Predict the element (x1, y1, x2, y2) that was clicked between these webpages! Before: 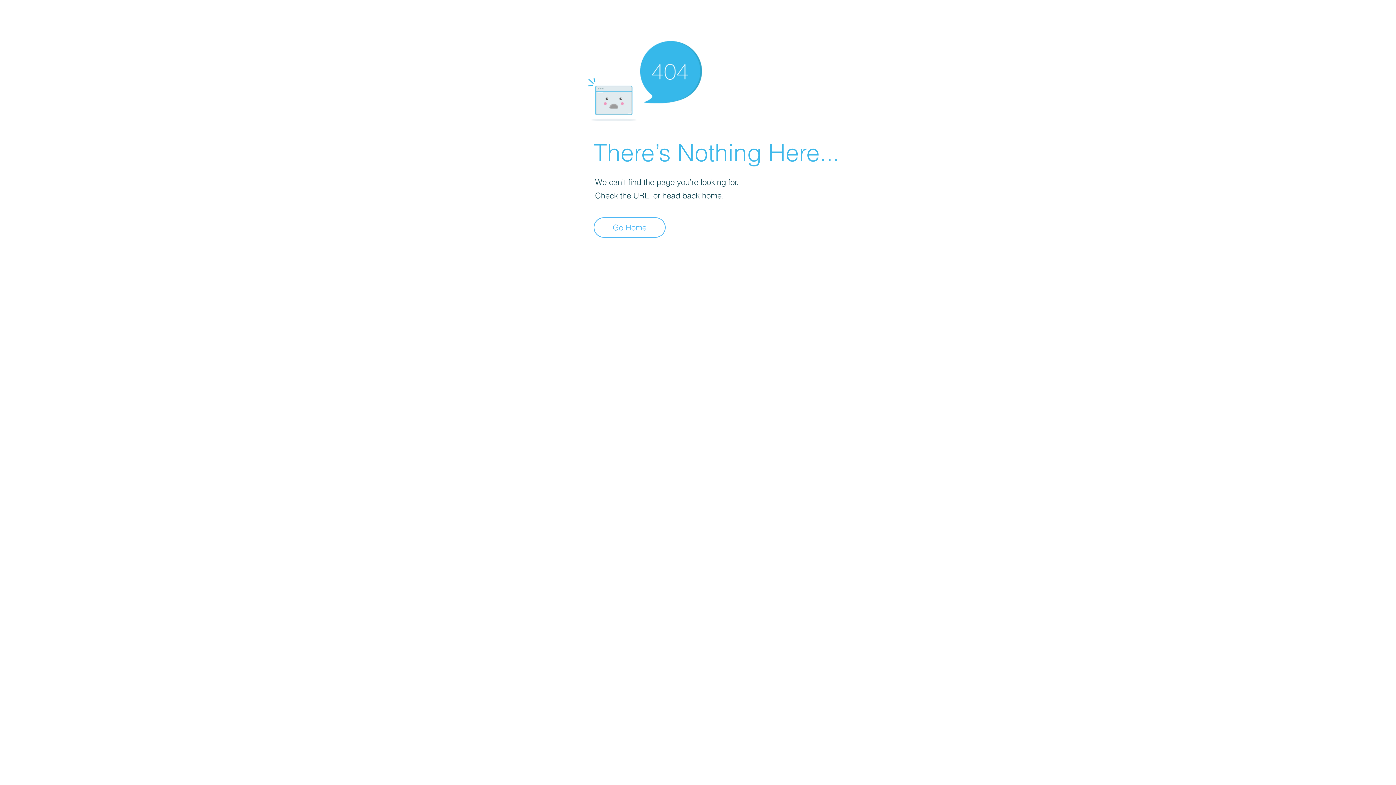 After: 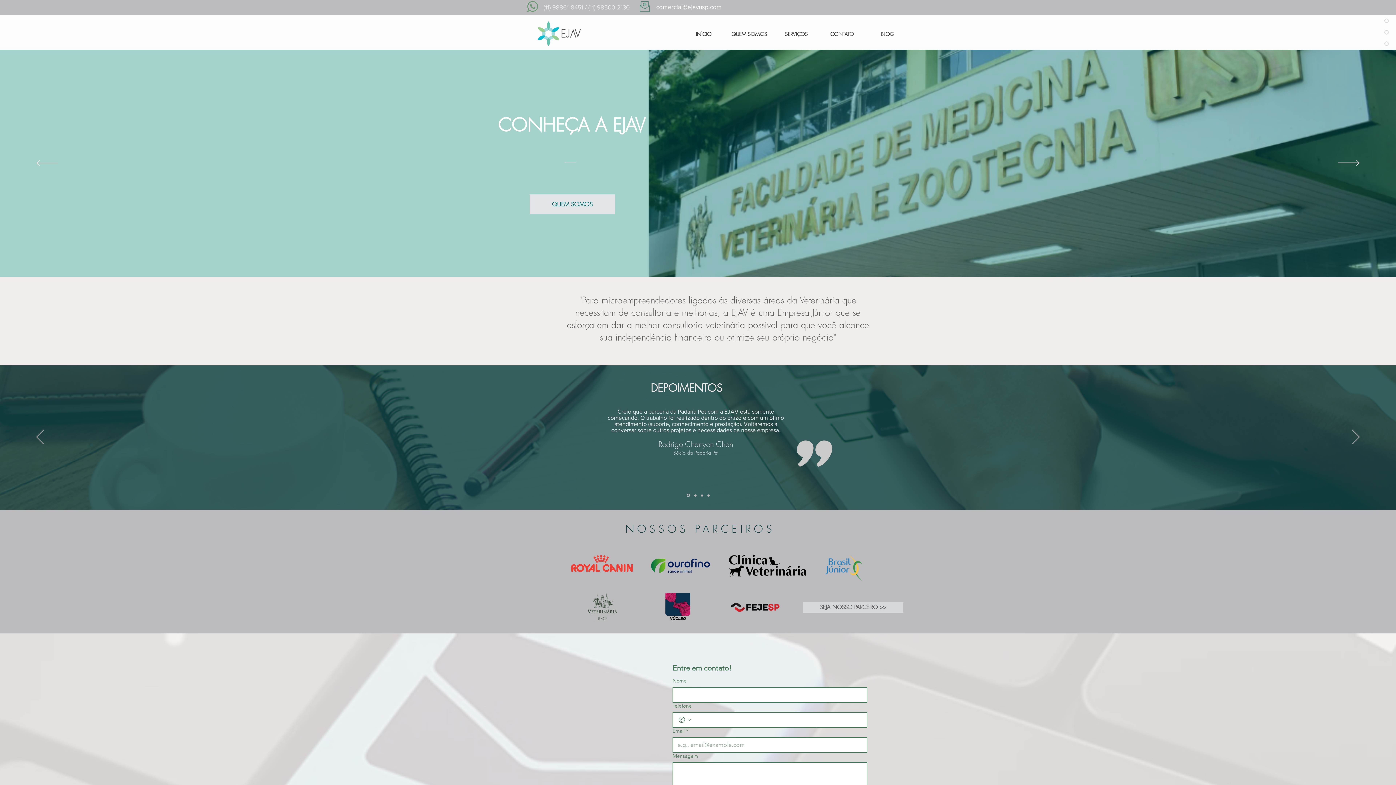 Action: bbox: (593, 217, 665, 237) label: Go Home